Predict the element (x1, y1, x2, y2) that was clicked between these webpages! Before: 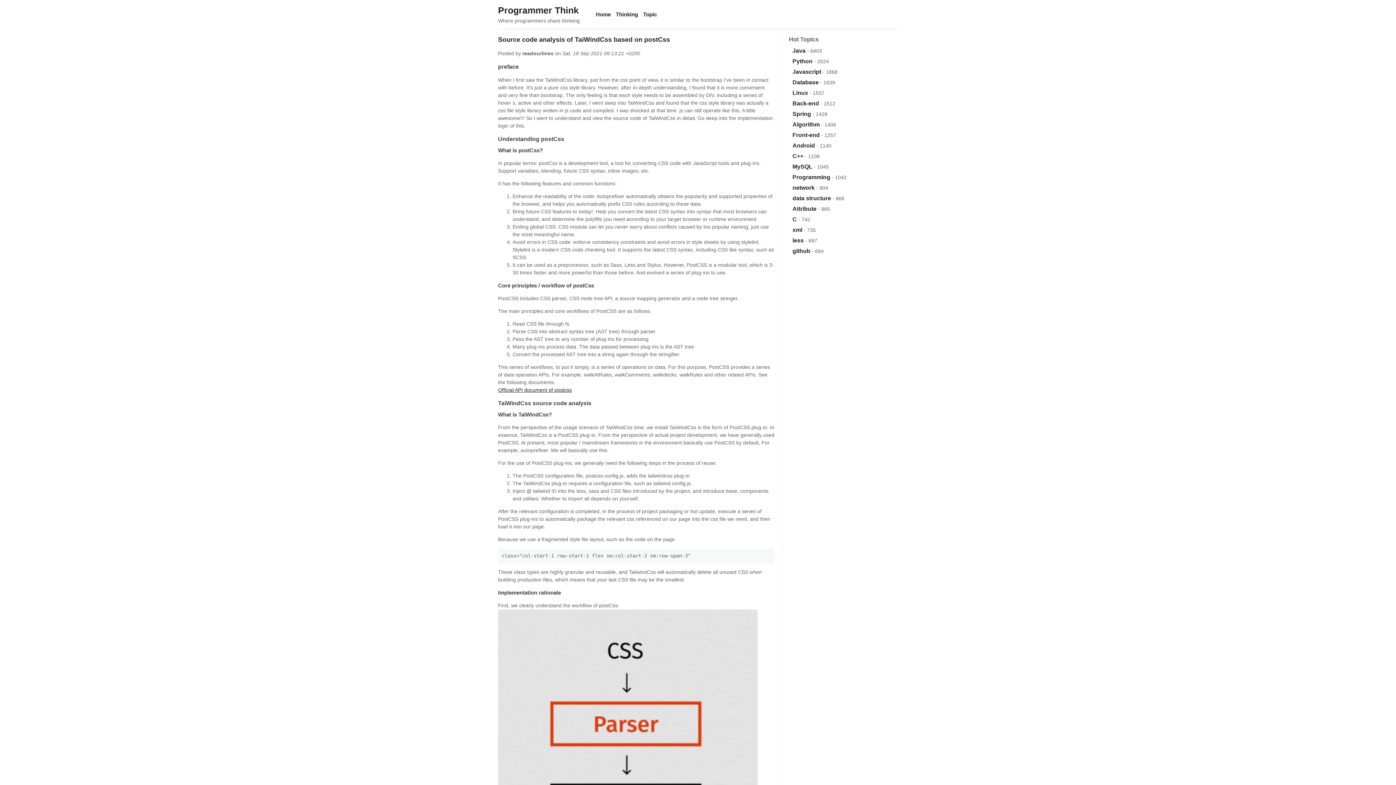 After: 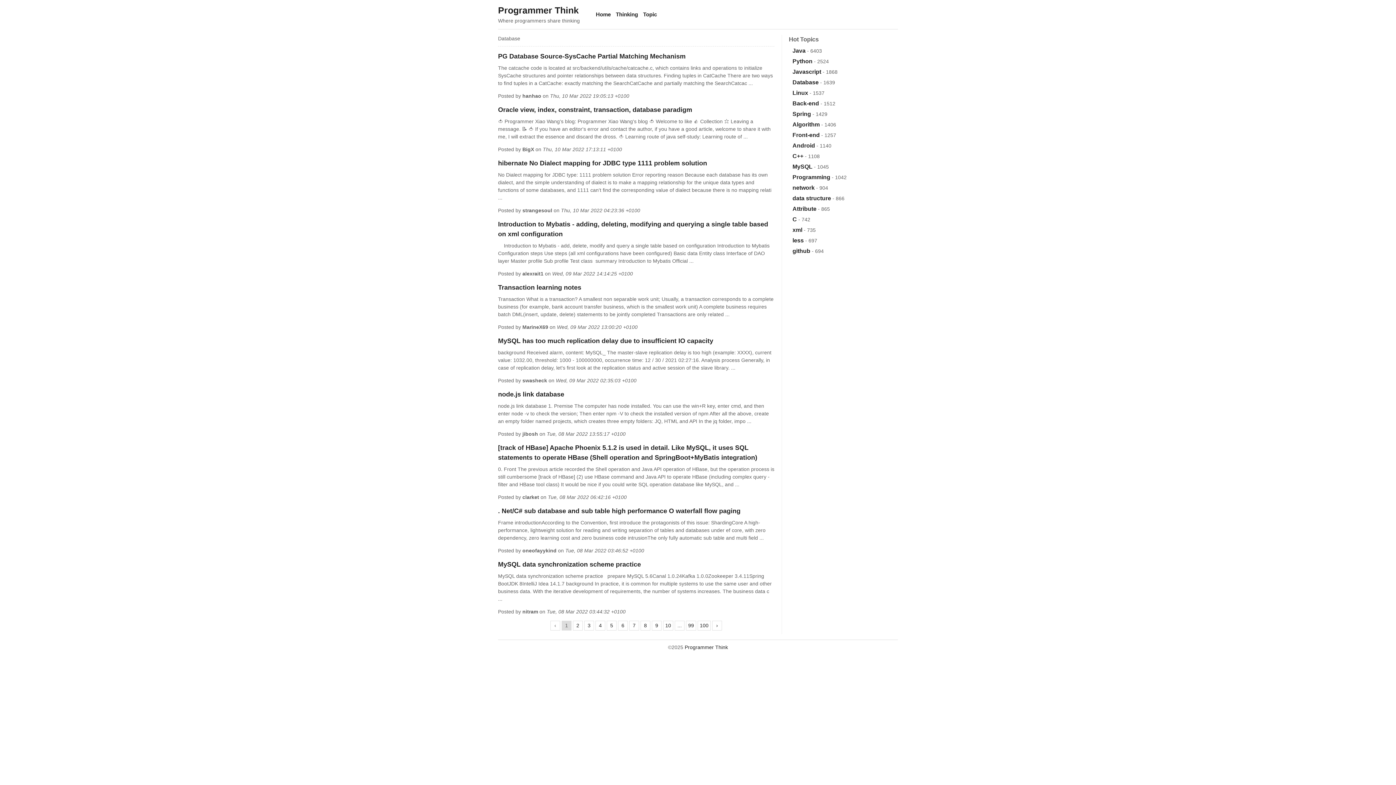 Action: label: Database bbox: (792, 79, 818, 85)